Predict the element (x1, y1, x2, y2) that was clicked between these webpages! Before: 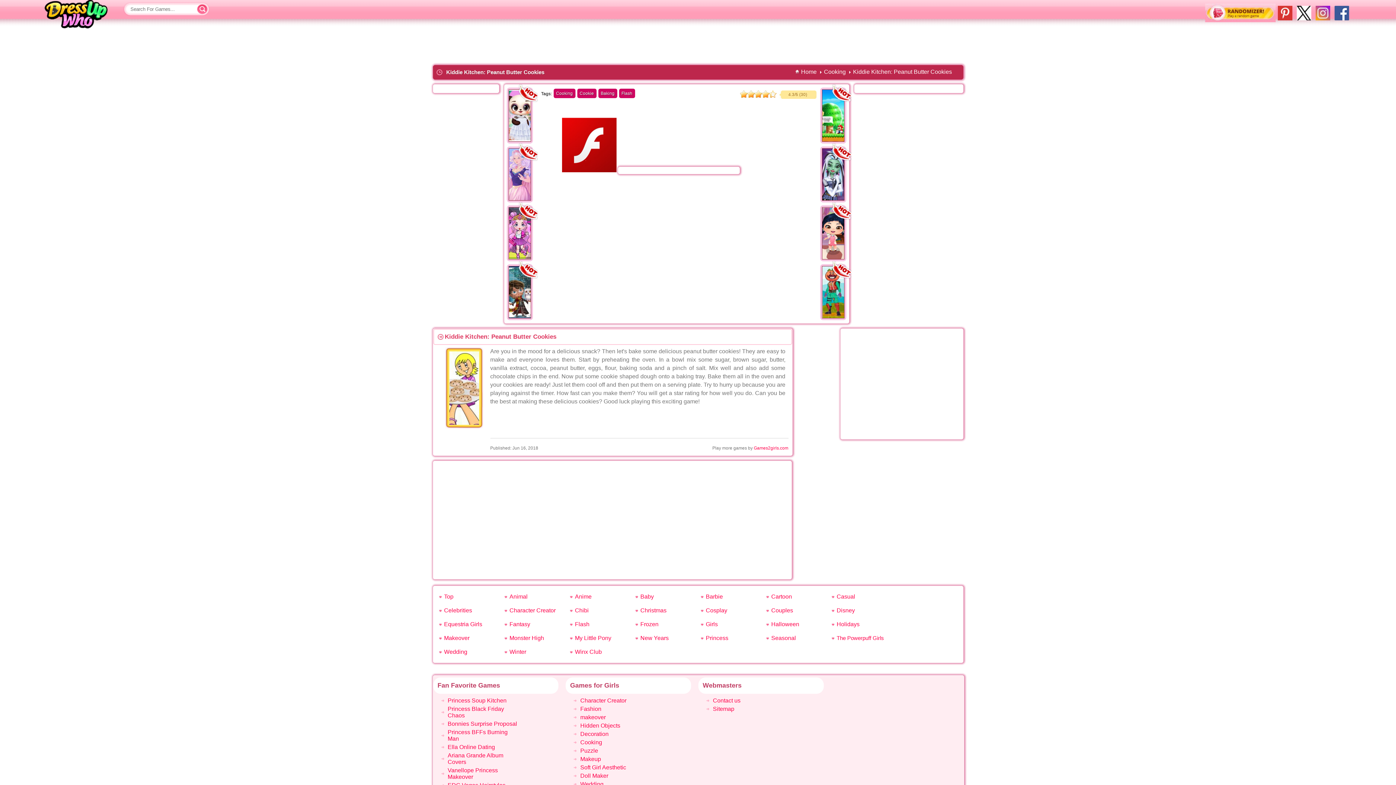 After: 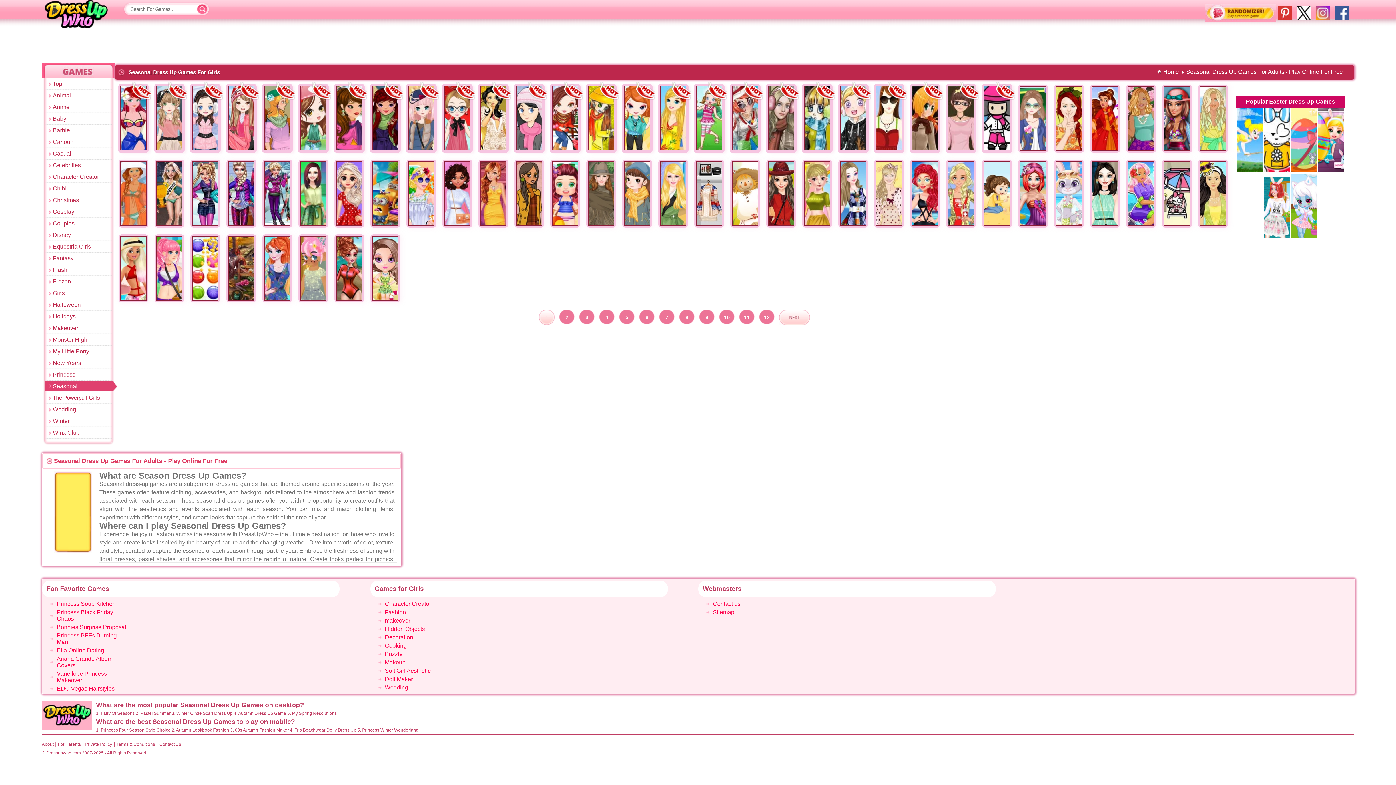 Action: bbox: (771, 635, 796, 641) label: Seasonal